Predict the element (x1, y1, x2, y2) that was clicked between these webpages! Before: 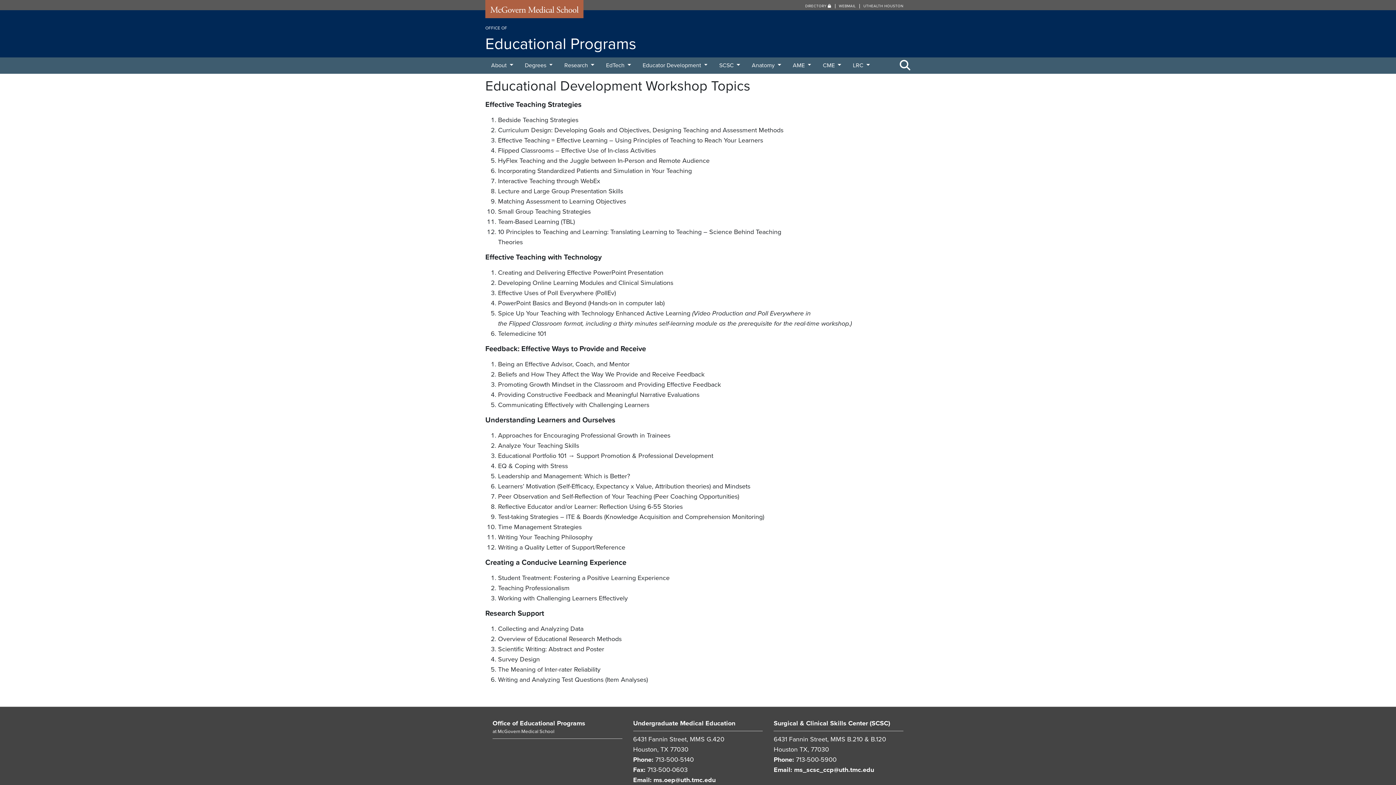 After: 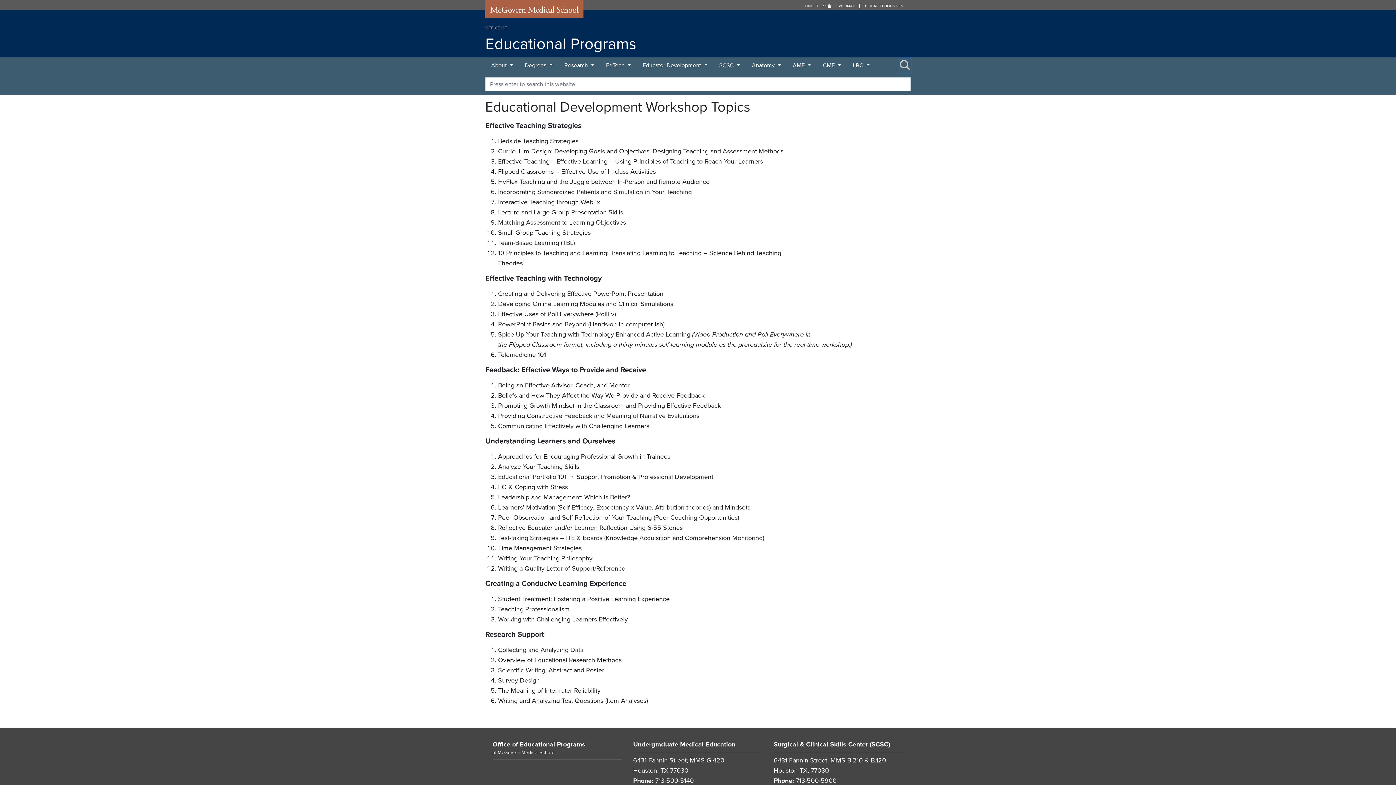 Action: label: Toggle Search Area bbox: (900, 58, 910, 72)